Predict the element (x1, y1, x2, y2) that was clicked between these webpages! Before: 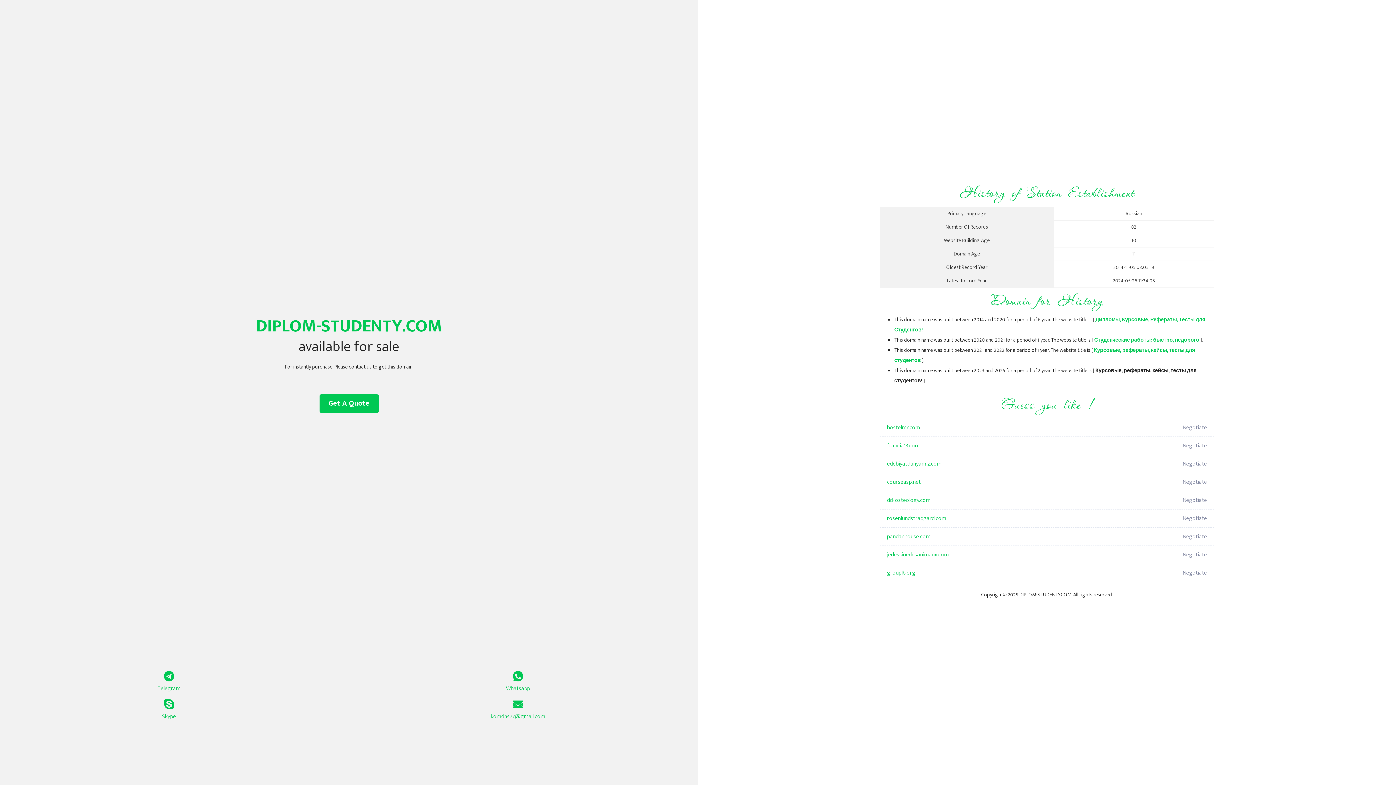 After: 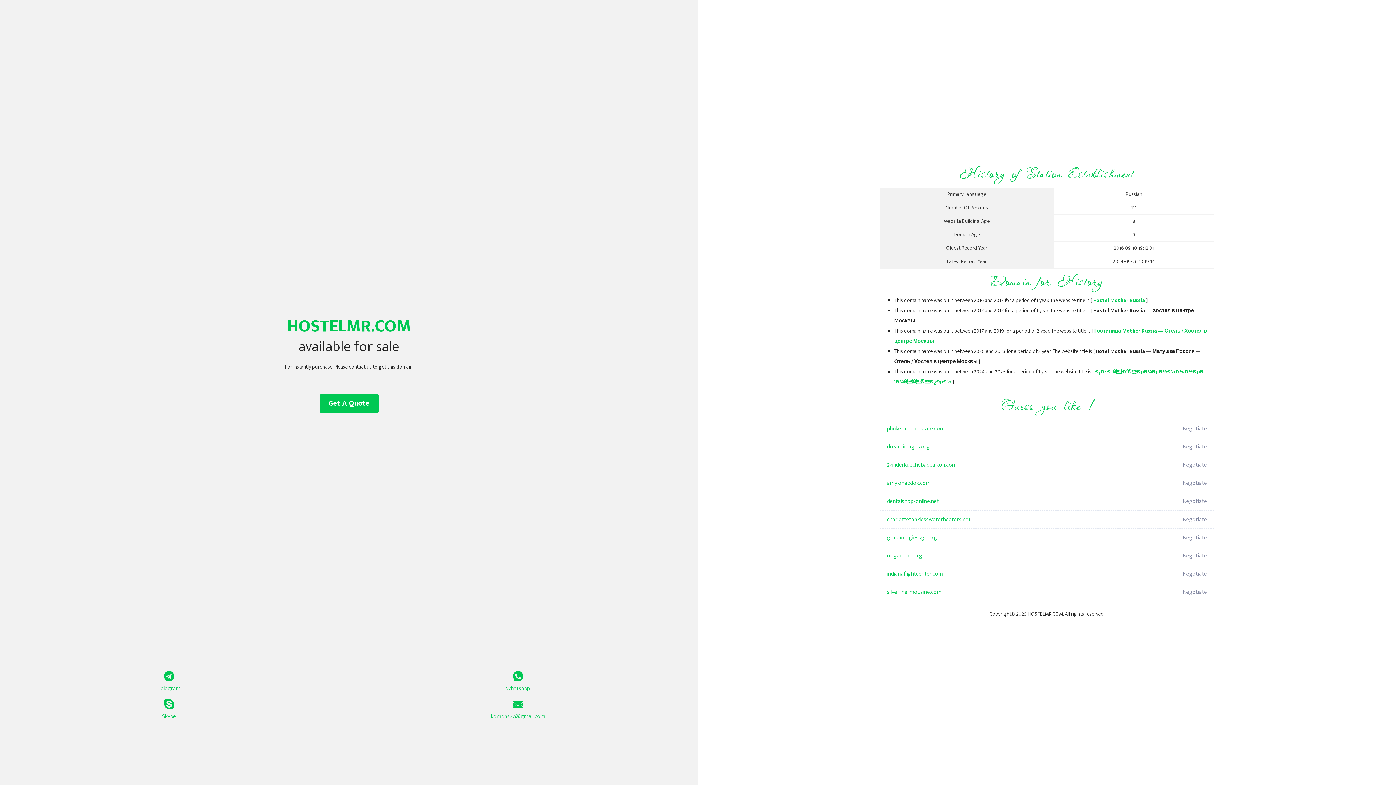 Action: label: hostelmr.com bbox: (887, 418, 1098, 437)